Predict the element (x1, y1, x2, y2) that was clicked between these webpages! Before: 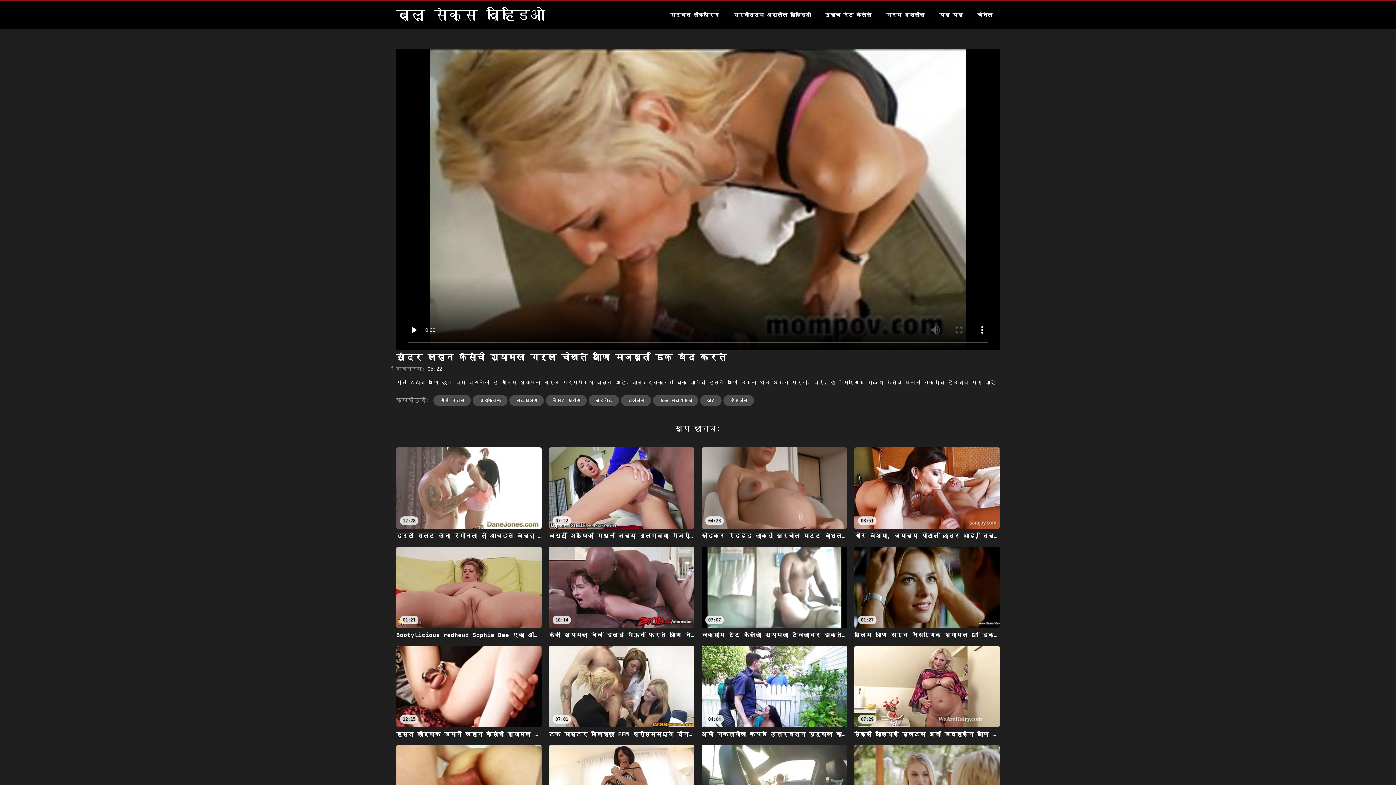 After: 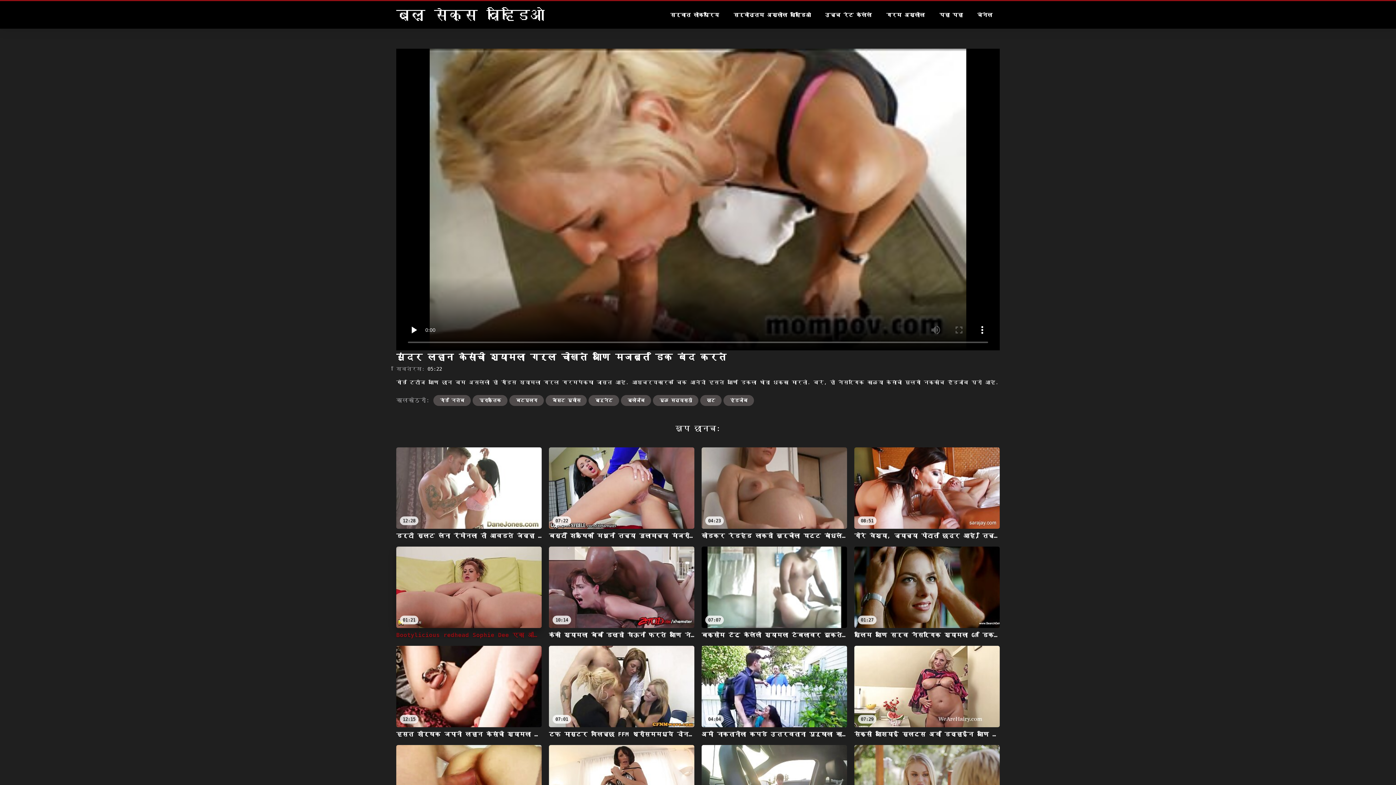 Action: label: 01:21
Bootylicious redhead Sophie Dee एका ऑटो मेकॅनिकला उत्तम ब्लोजॉब देते bbox: (396, 546, 541, 638)